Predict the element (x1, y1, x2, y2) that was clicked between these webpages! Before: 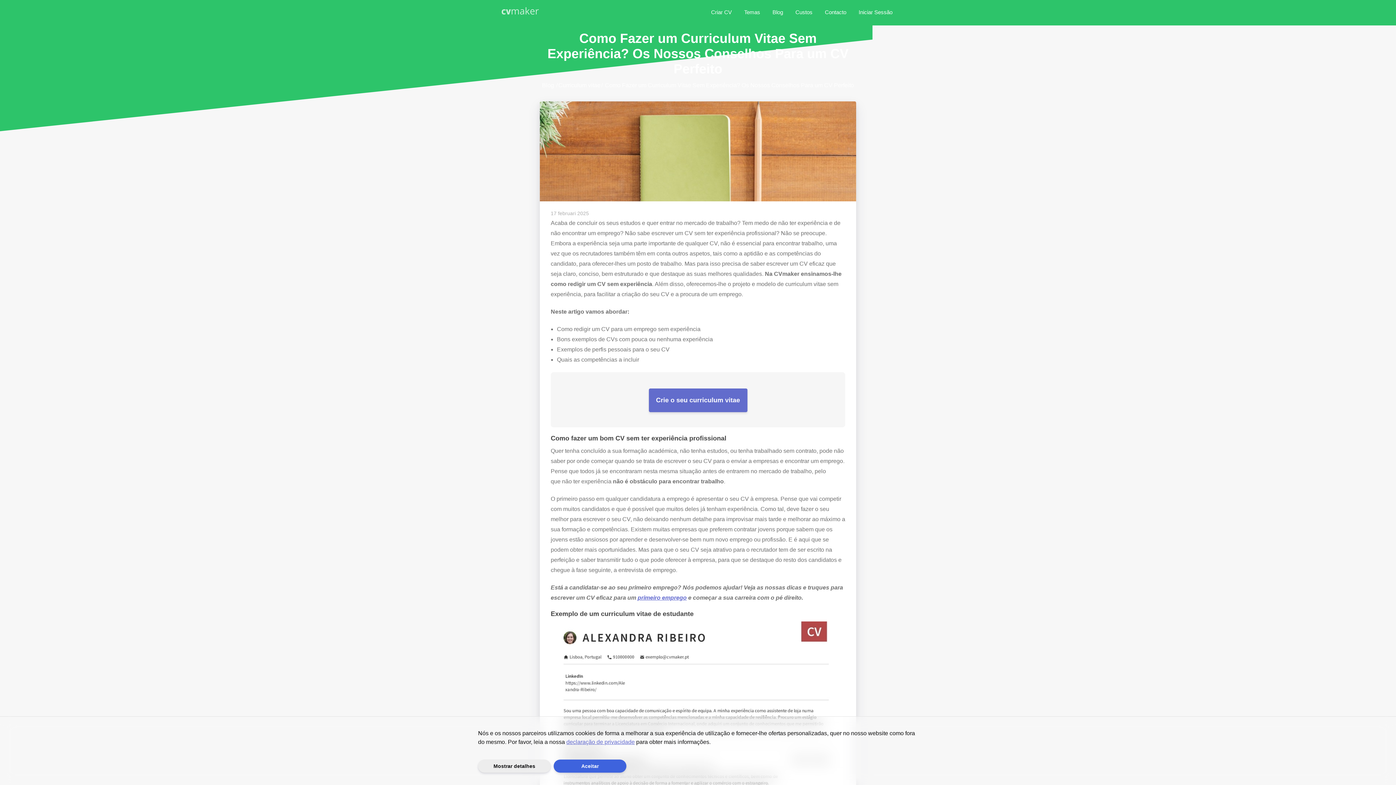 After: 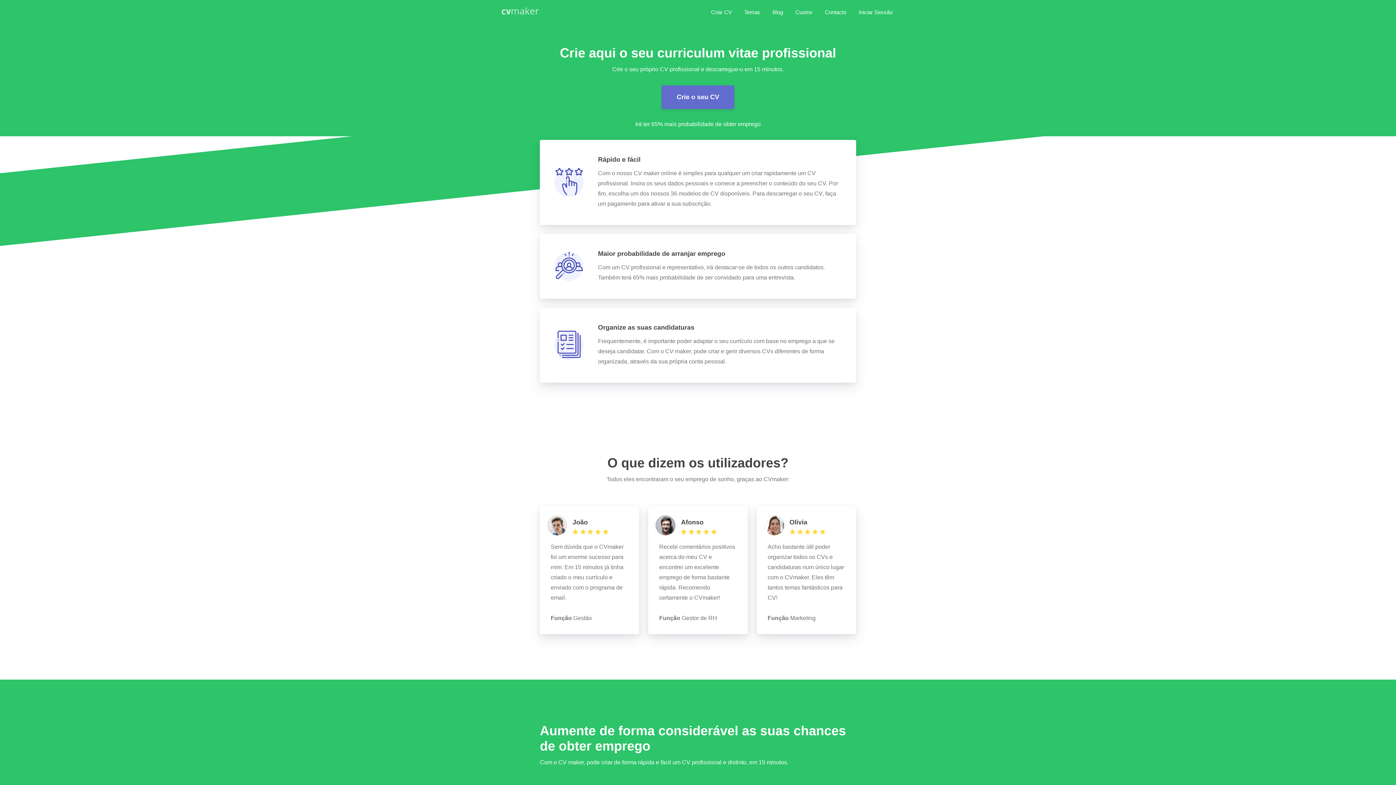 Action: bbox: (711, 5, 732, 19) label: Criar CV